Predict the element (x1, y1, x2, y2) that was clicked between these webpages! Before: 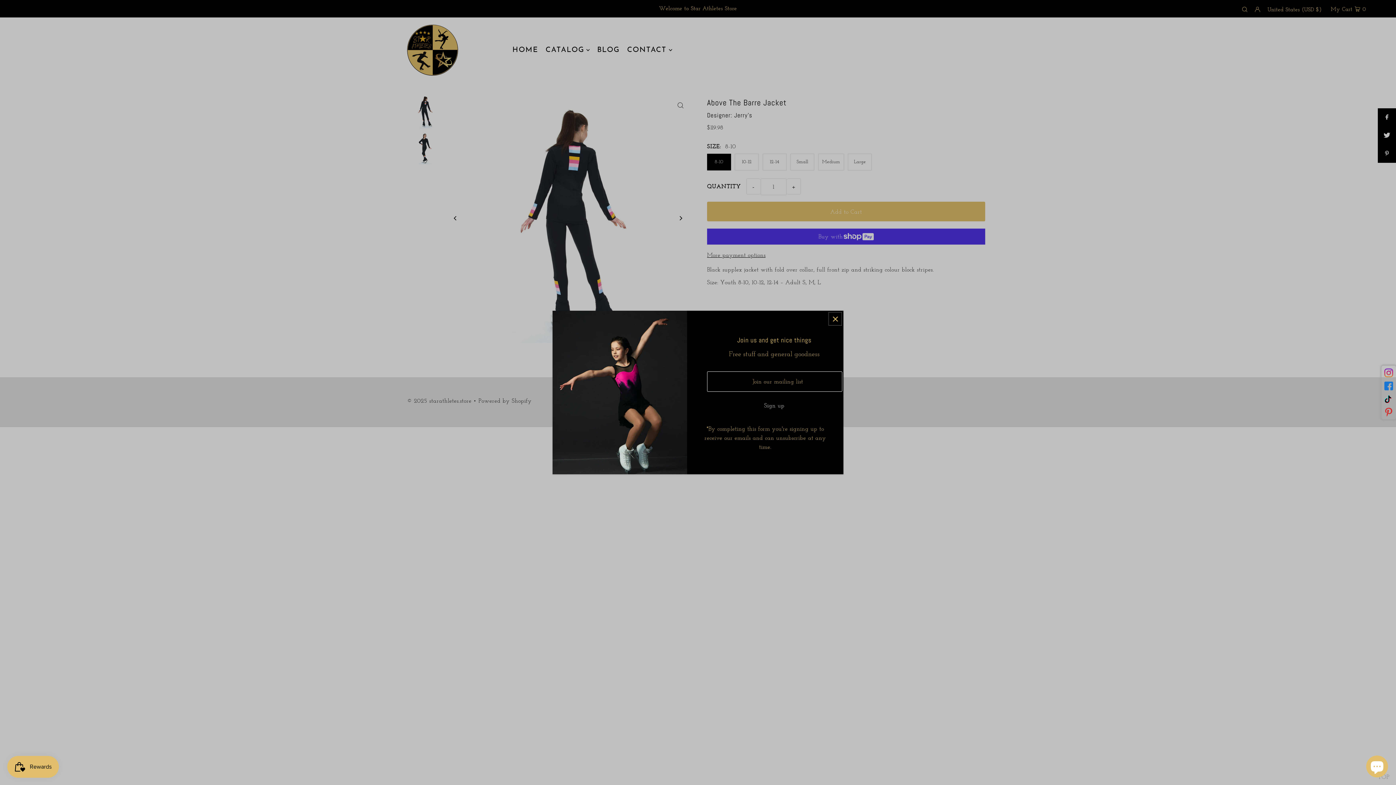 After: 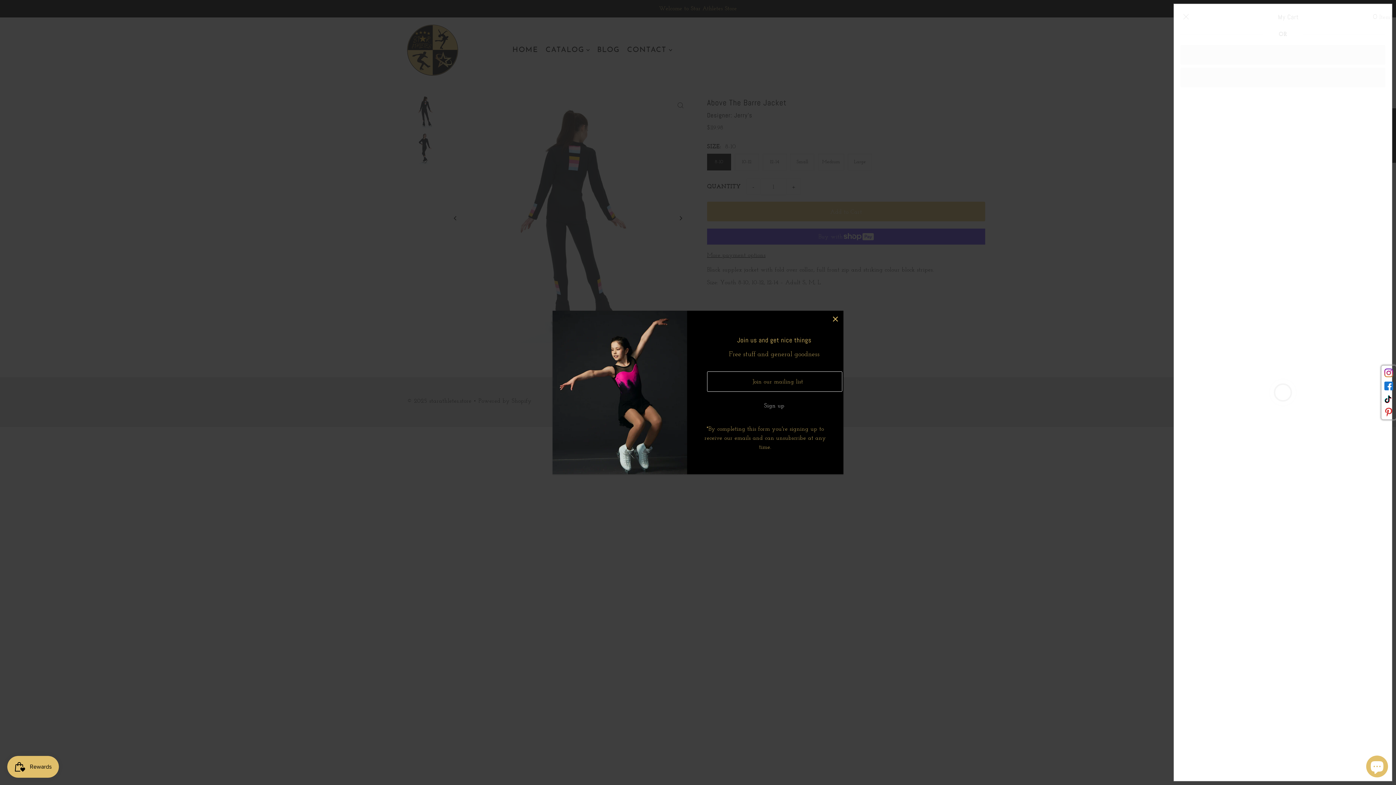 Action: bbox: (1331, 4, 1366, 13) label: Open cart